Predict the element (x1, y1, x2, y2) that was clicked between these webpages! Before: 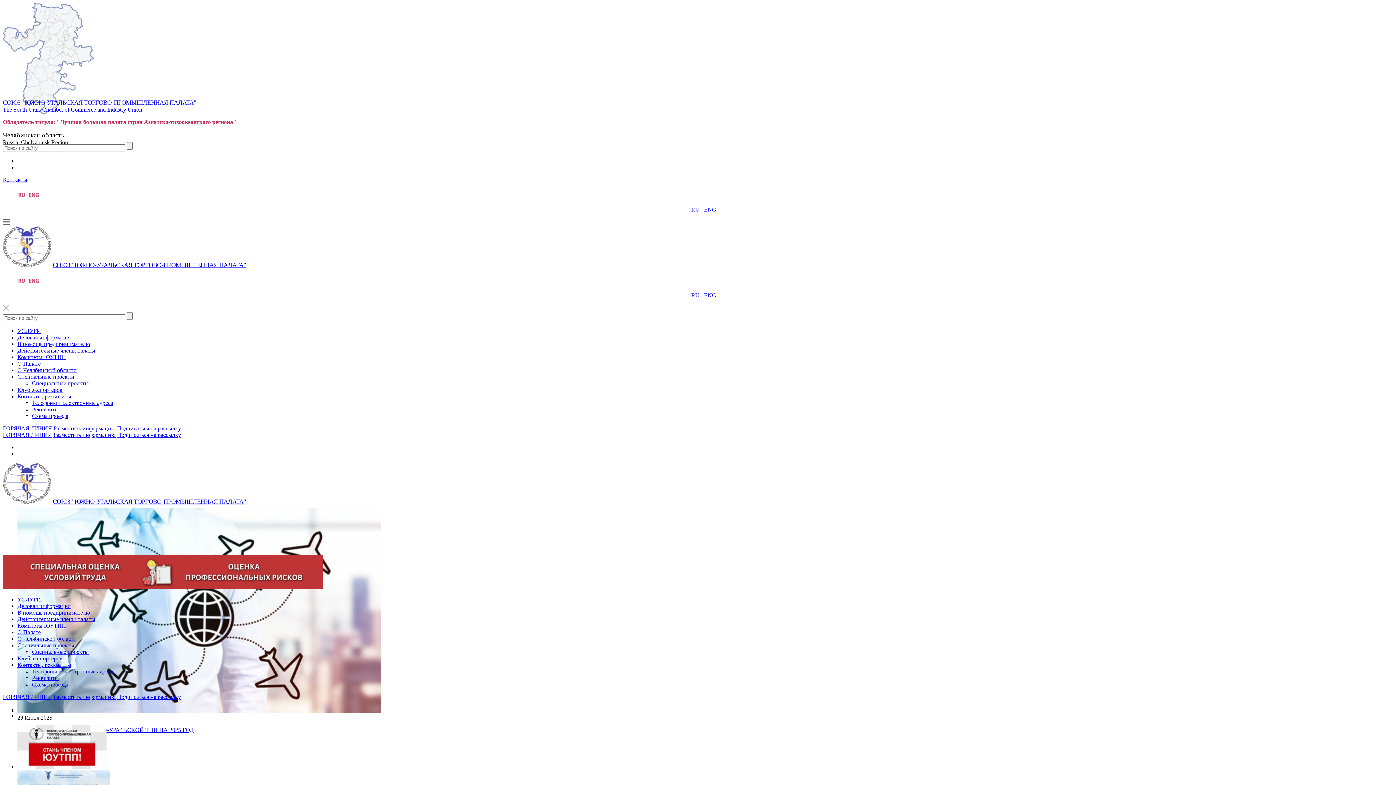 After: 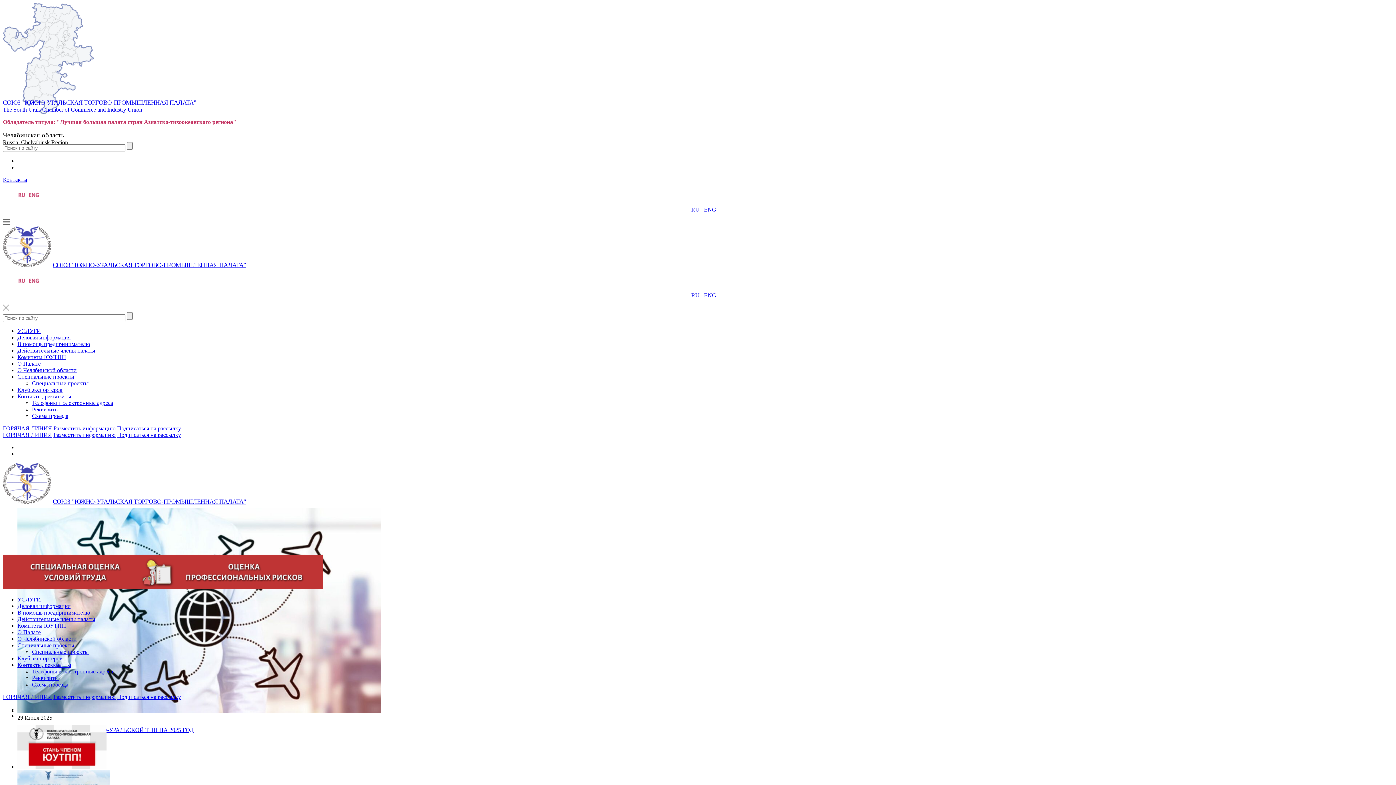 Action: label: Разместить информацию bbox: (53, 425, 115, 431)